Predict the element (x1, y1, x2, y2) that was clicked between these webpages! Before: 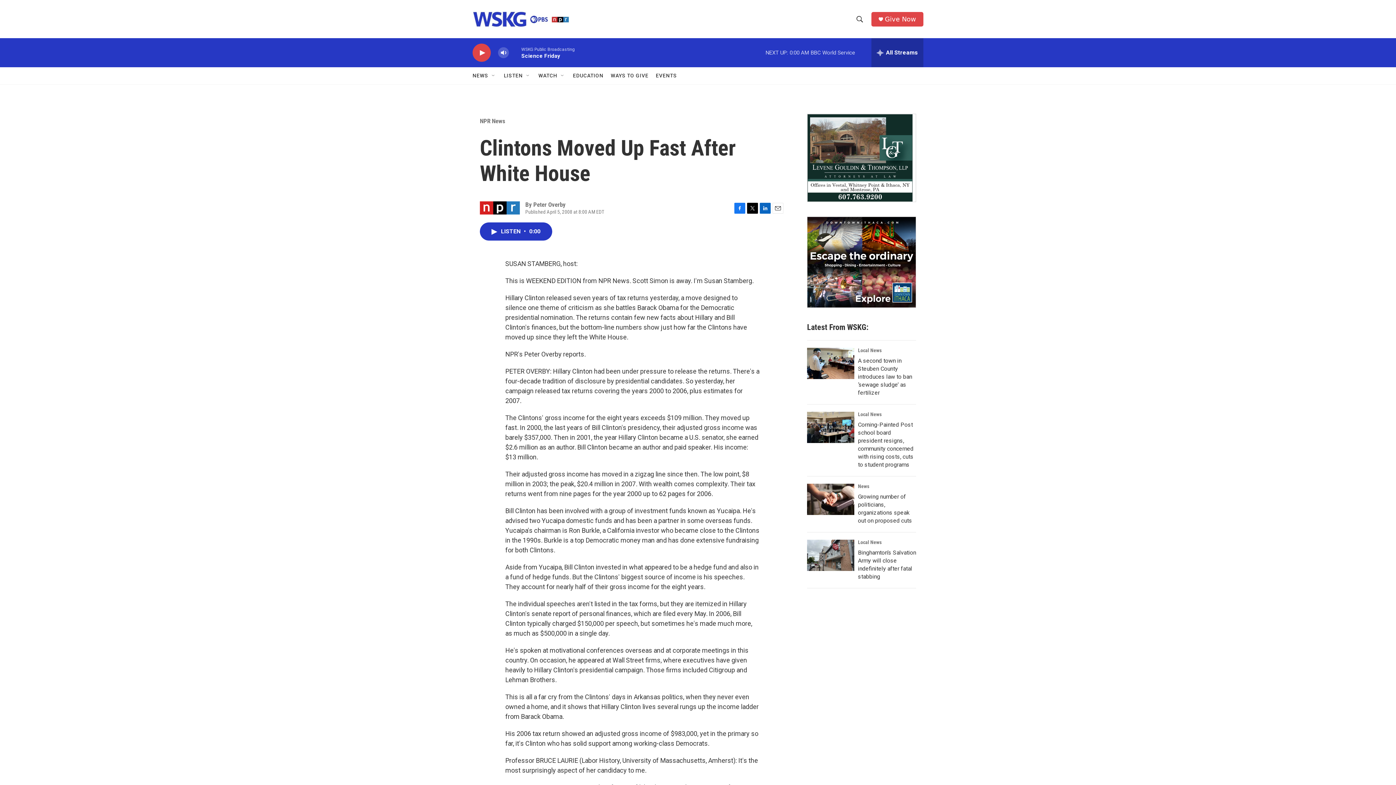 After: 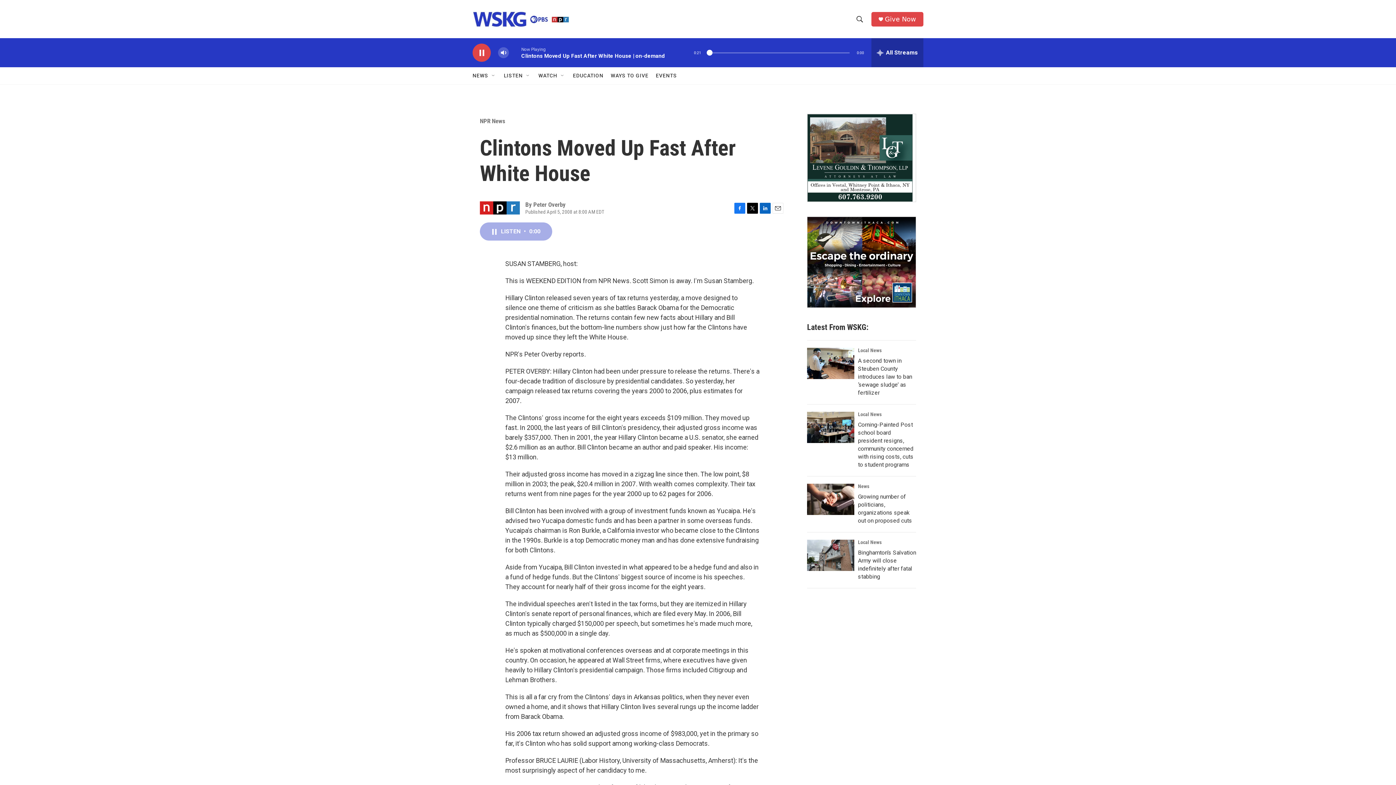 Action: bbox: (480, 222, 552, 240) label: LISTEN • 0:00